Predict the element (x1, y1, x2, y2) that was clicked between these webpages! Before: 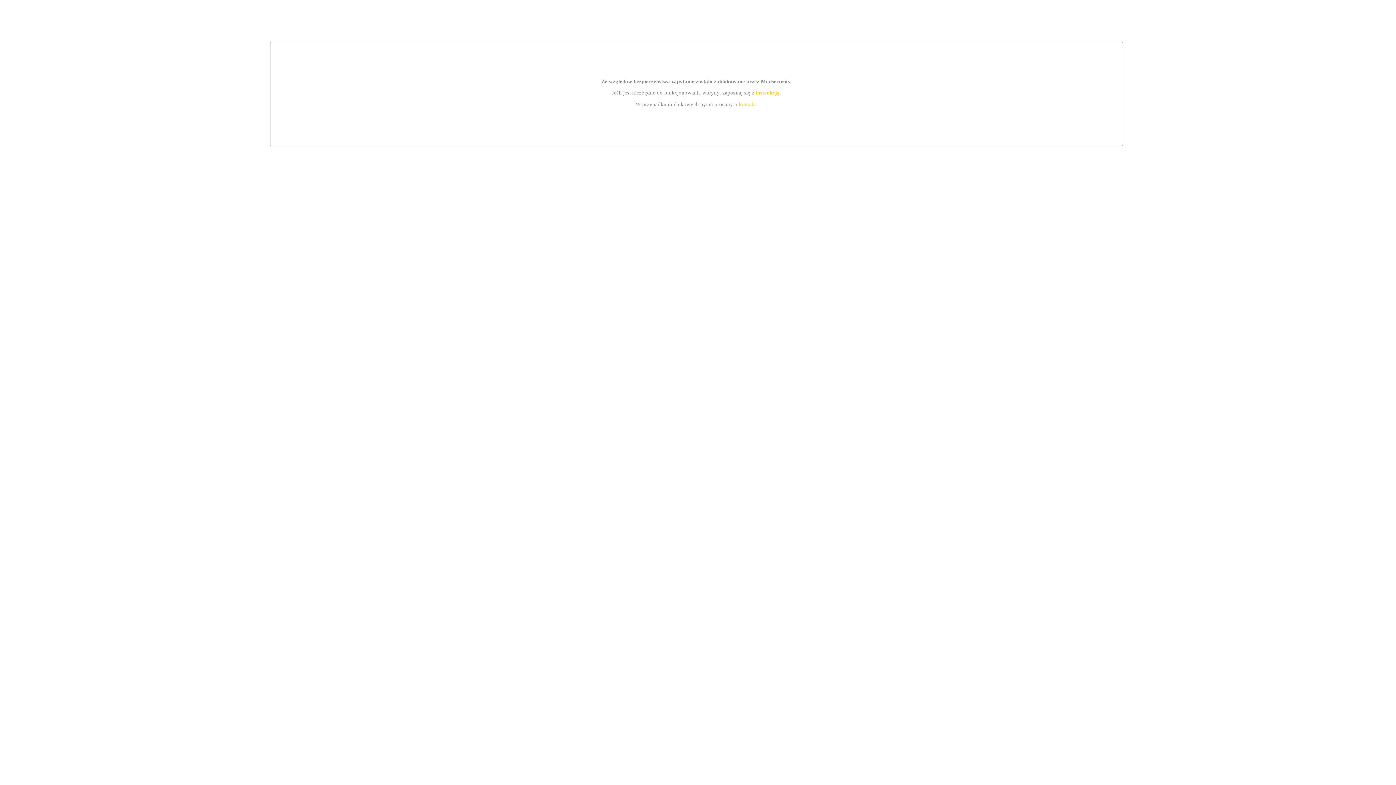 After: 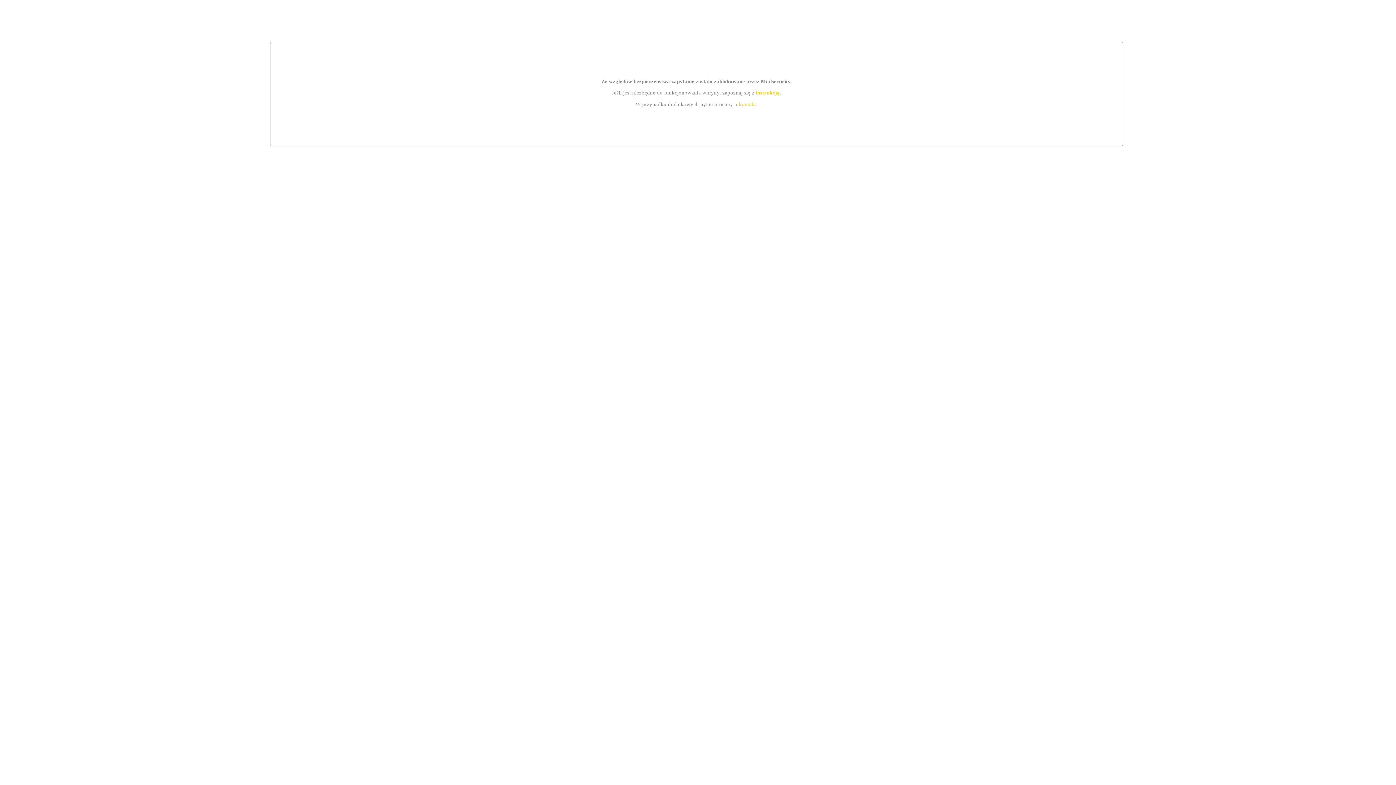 Action: bbox: (739, 101, 756, 107) label: kontakt